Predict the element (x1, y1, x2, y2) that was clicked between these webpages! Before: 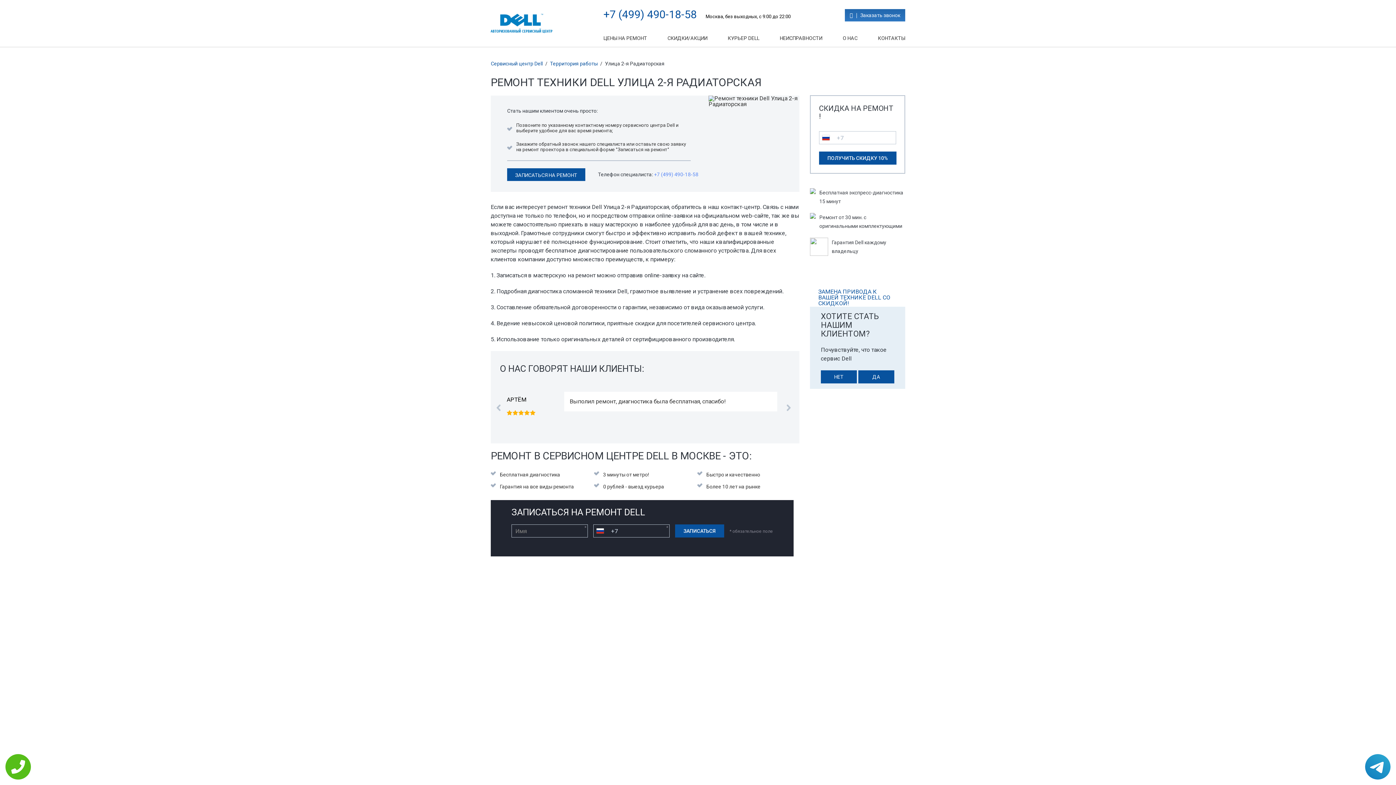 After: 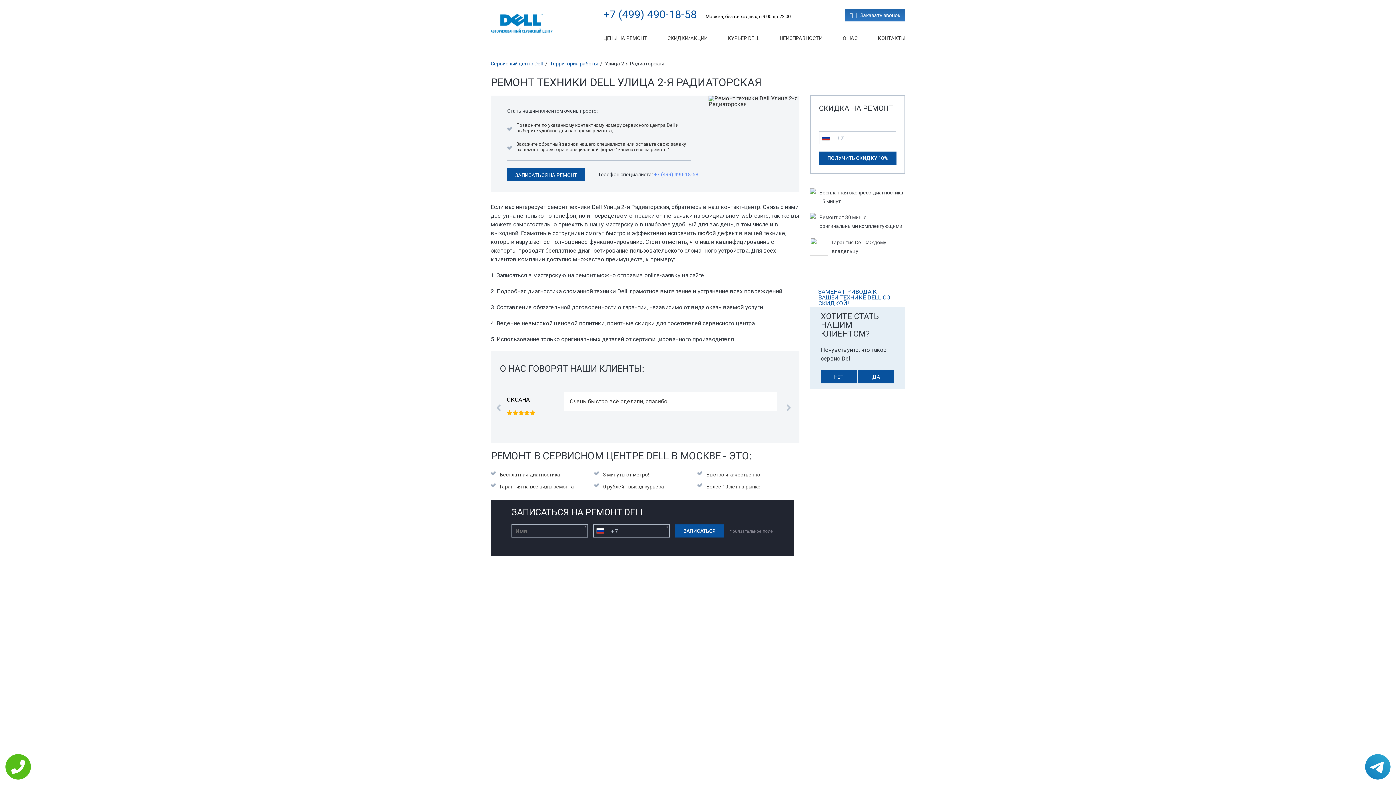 Action: label: +7 (499) 490-18-58 bbox: (654, 171, 698, 177)